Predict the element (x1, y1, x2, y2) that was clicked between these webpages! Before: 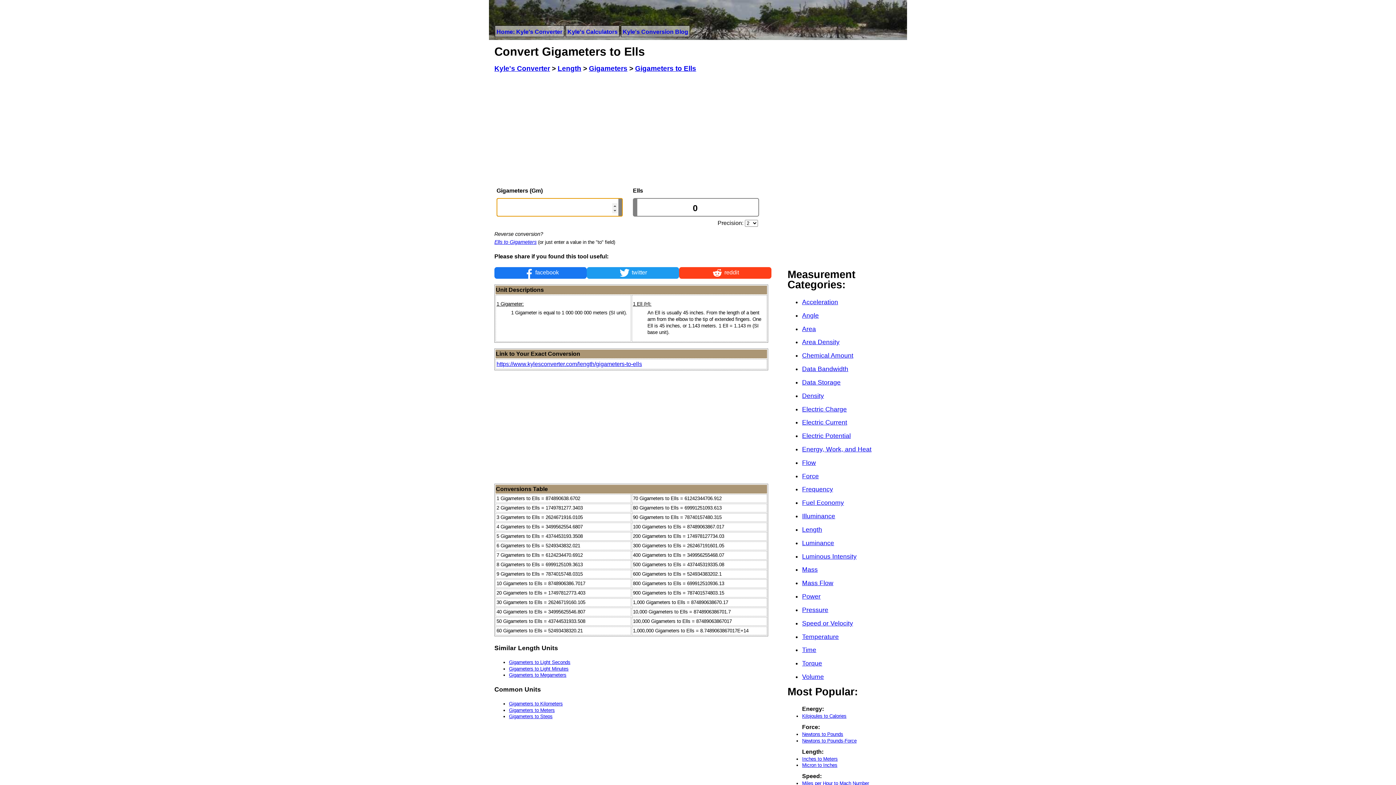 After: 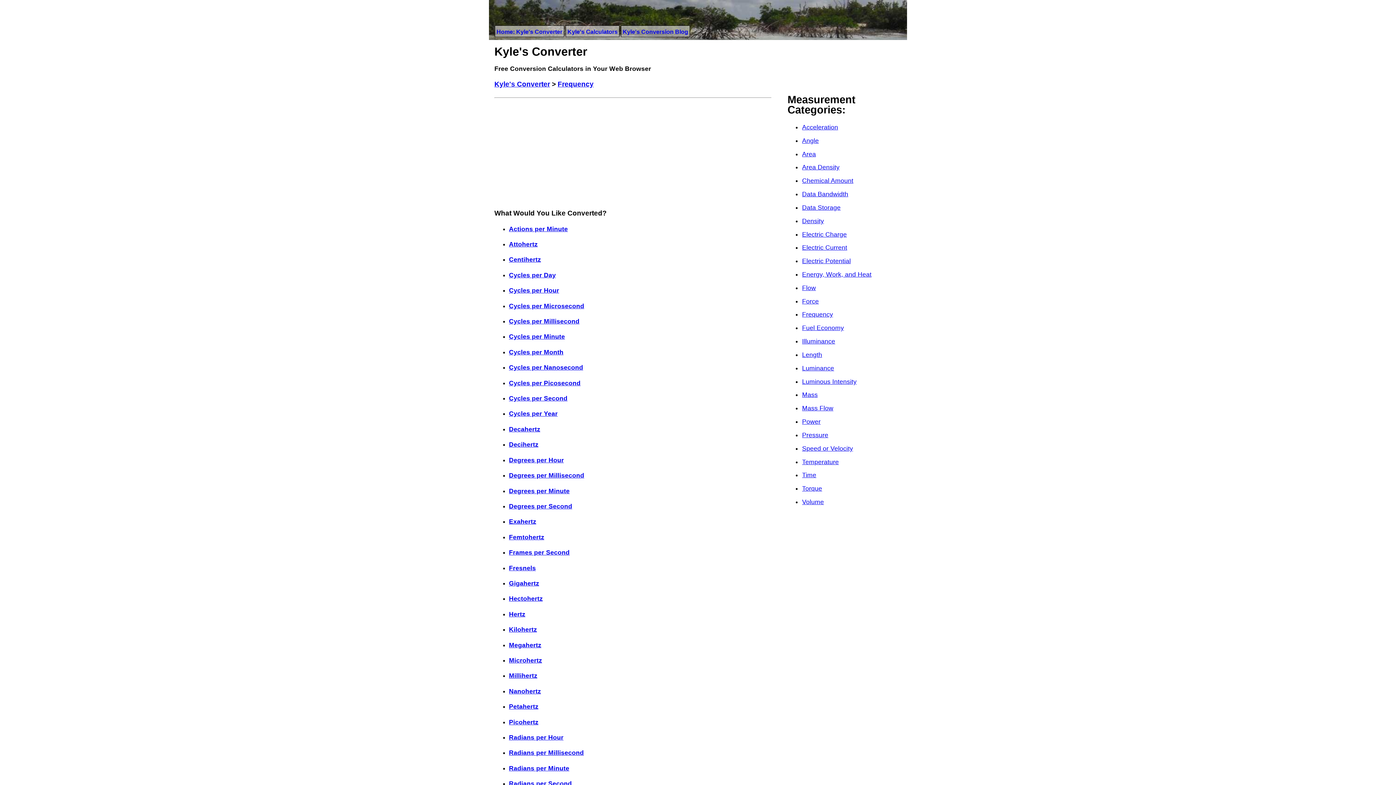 Action: label: Frequency bbox: (802, 485, 833, 493)